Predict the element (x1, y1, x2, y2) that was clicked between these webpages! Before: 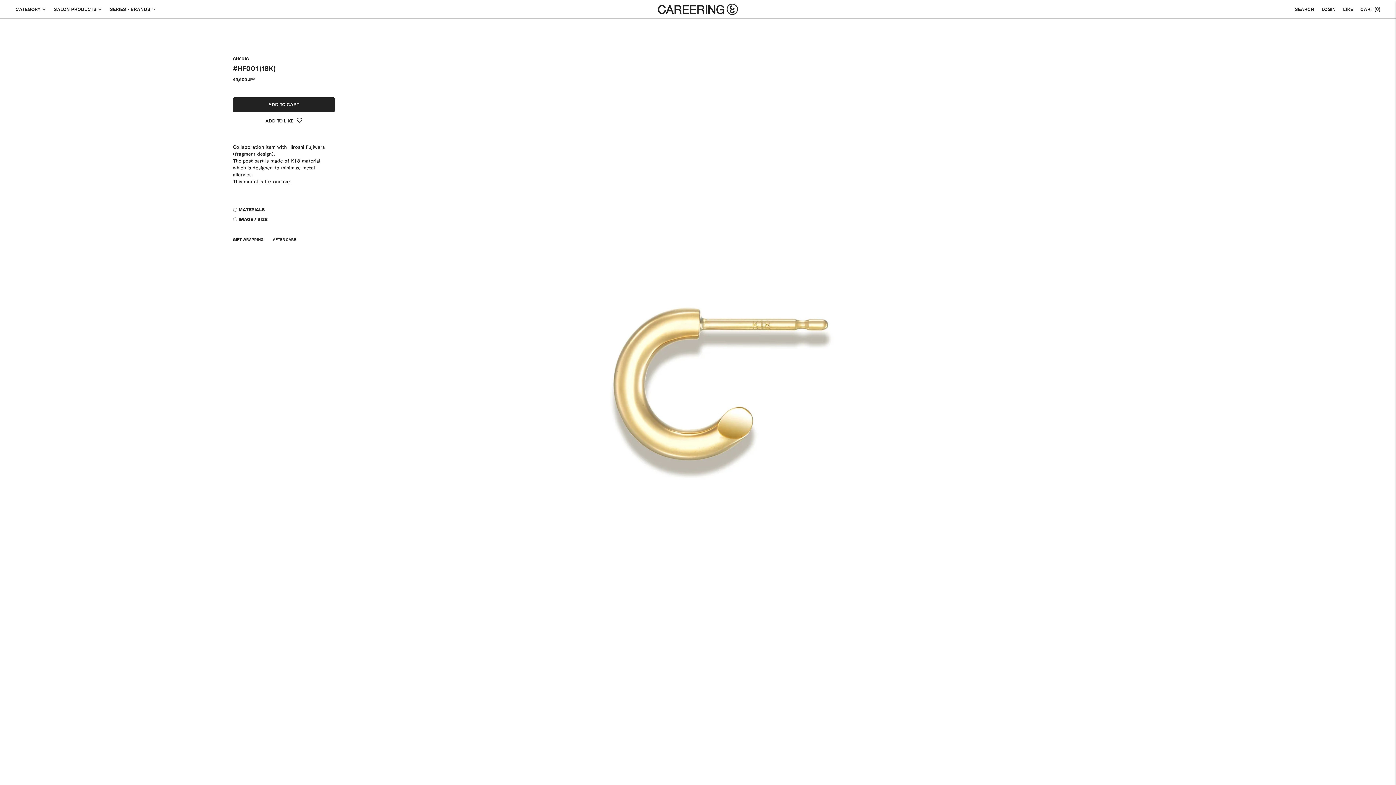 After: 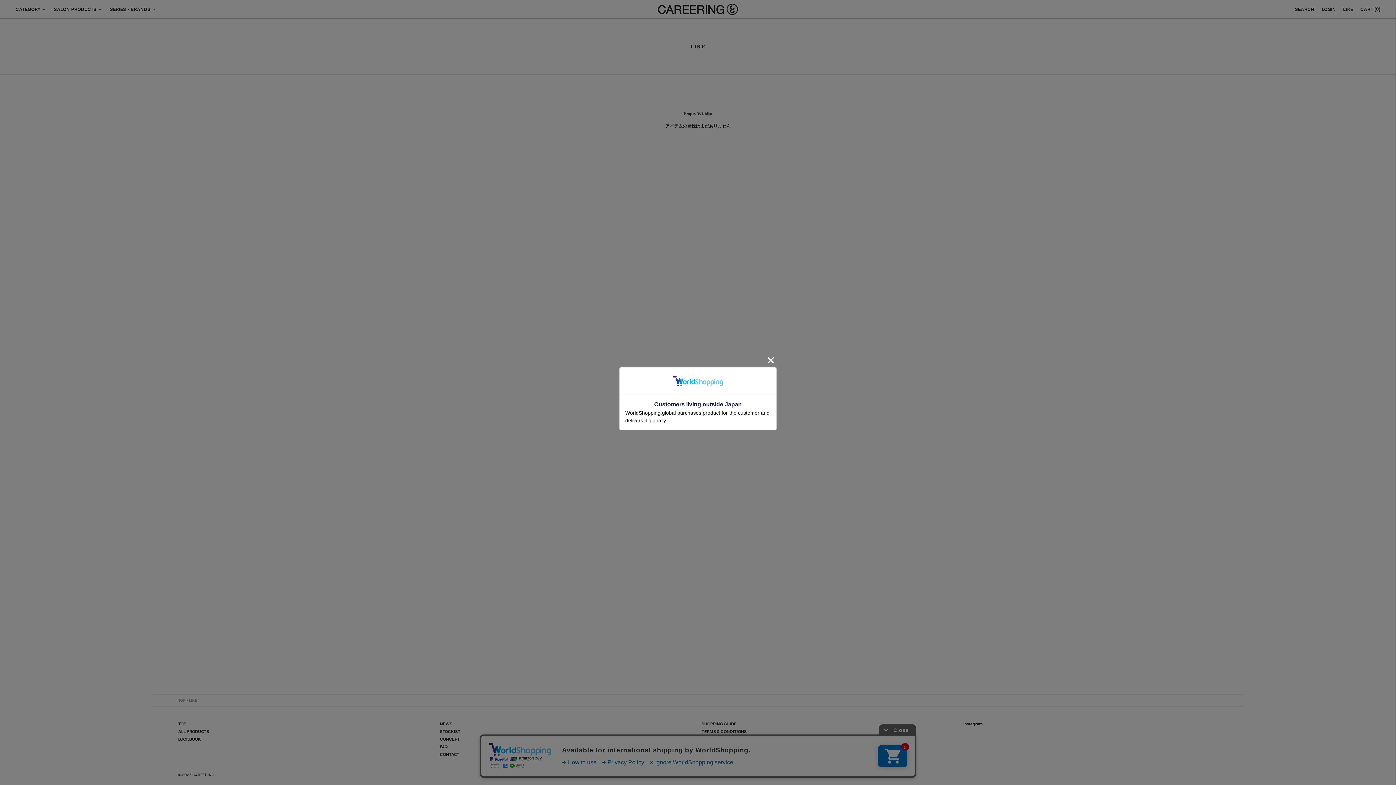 Action: bbox: (1343, 6, 1353, 12) label: LIKE